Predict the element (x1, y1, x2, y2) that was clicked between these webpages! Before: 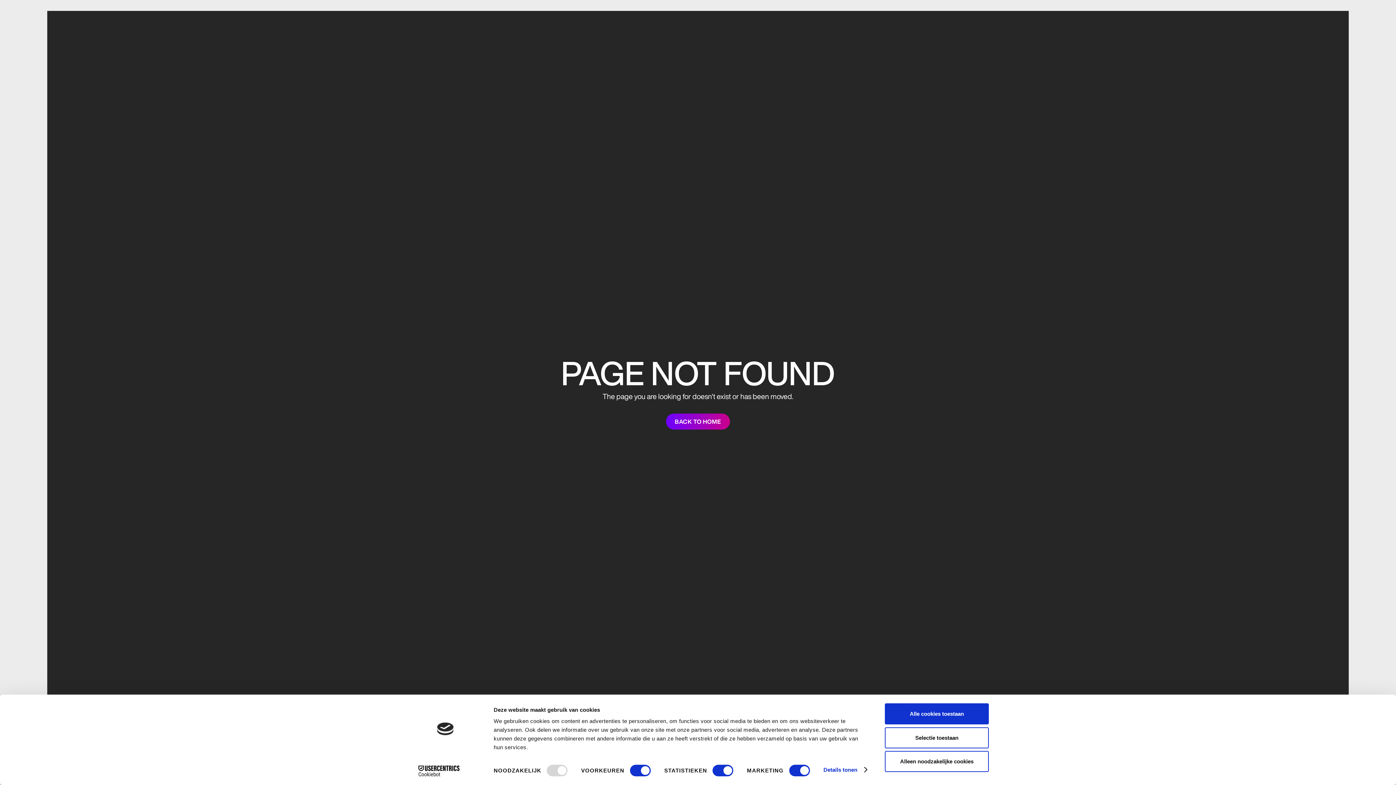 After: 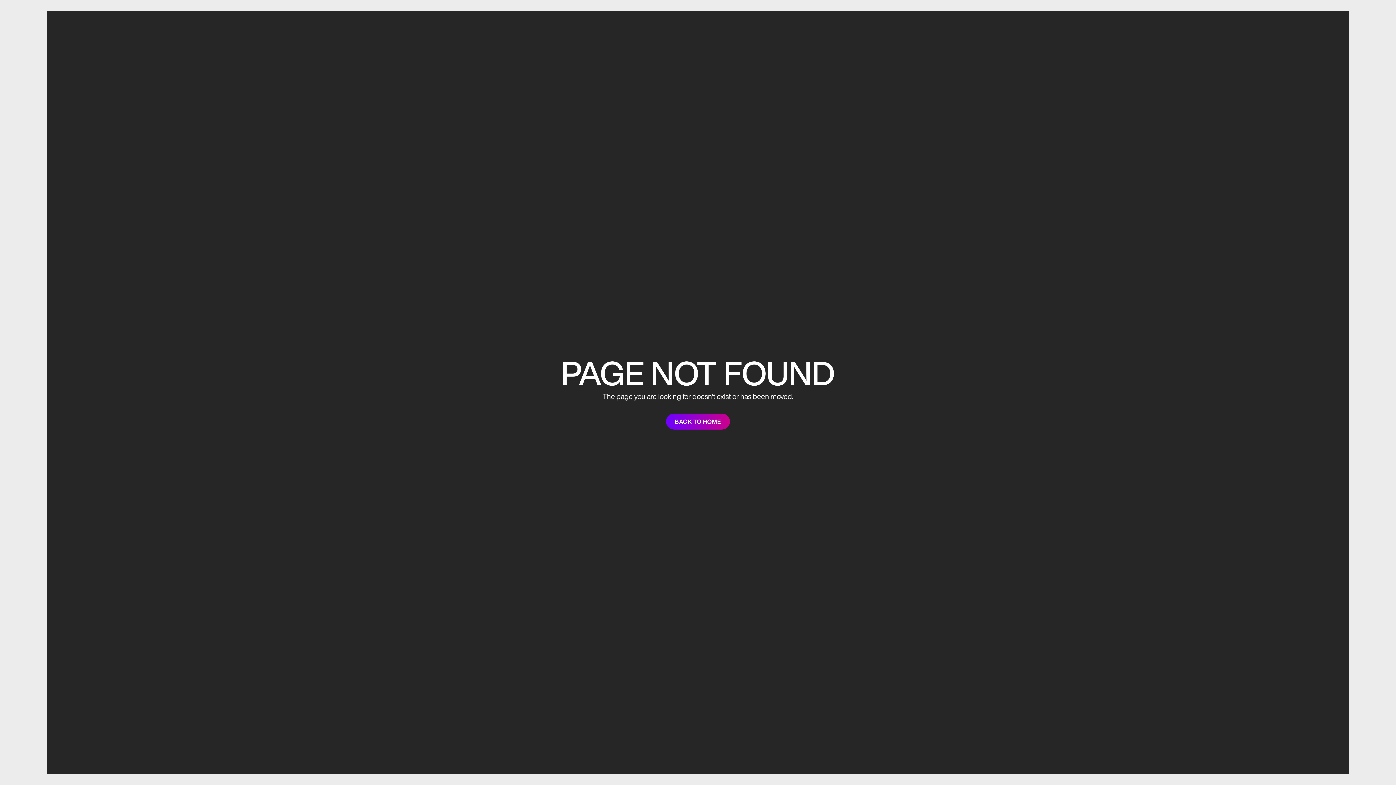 Action: bbox: (885, 751, 989, 772) label: Alleen noodzakelijke cookies